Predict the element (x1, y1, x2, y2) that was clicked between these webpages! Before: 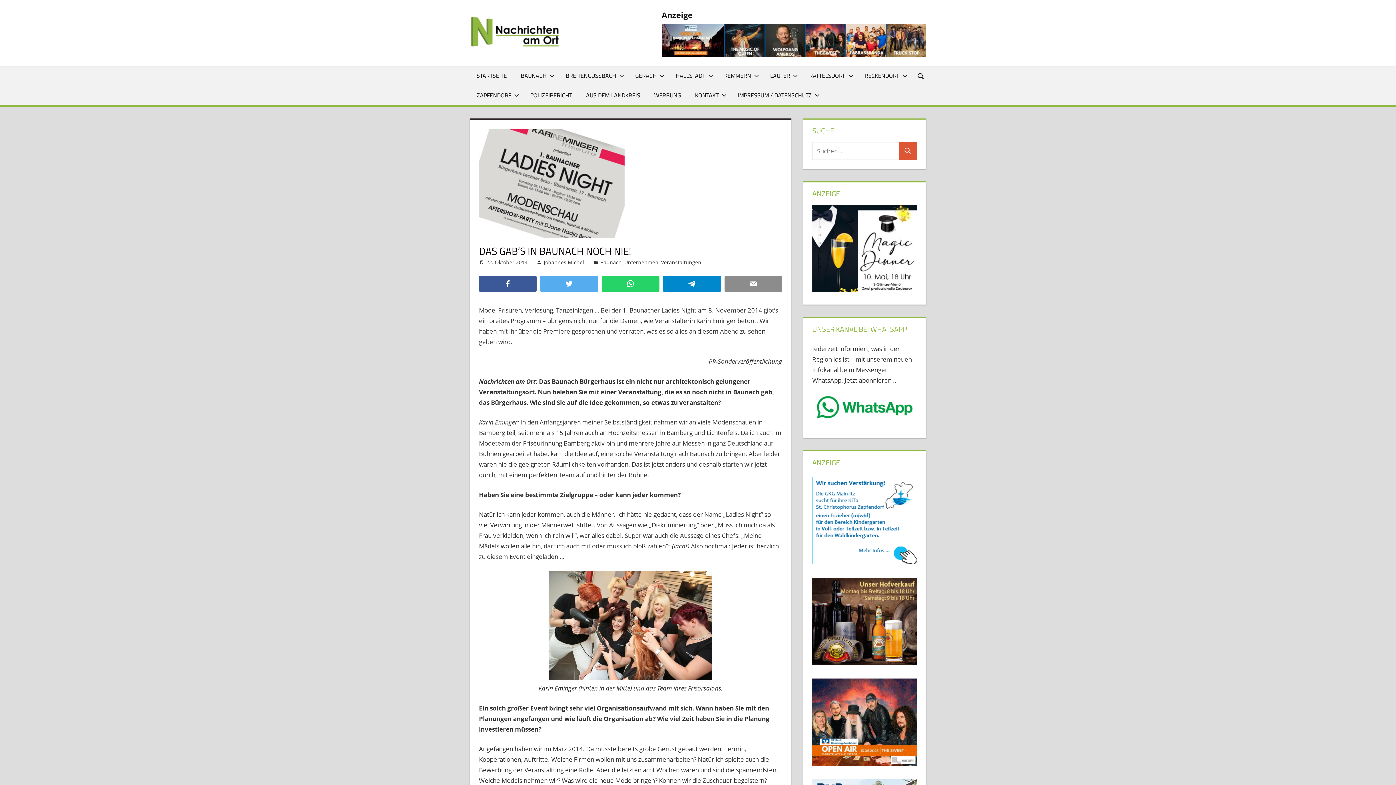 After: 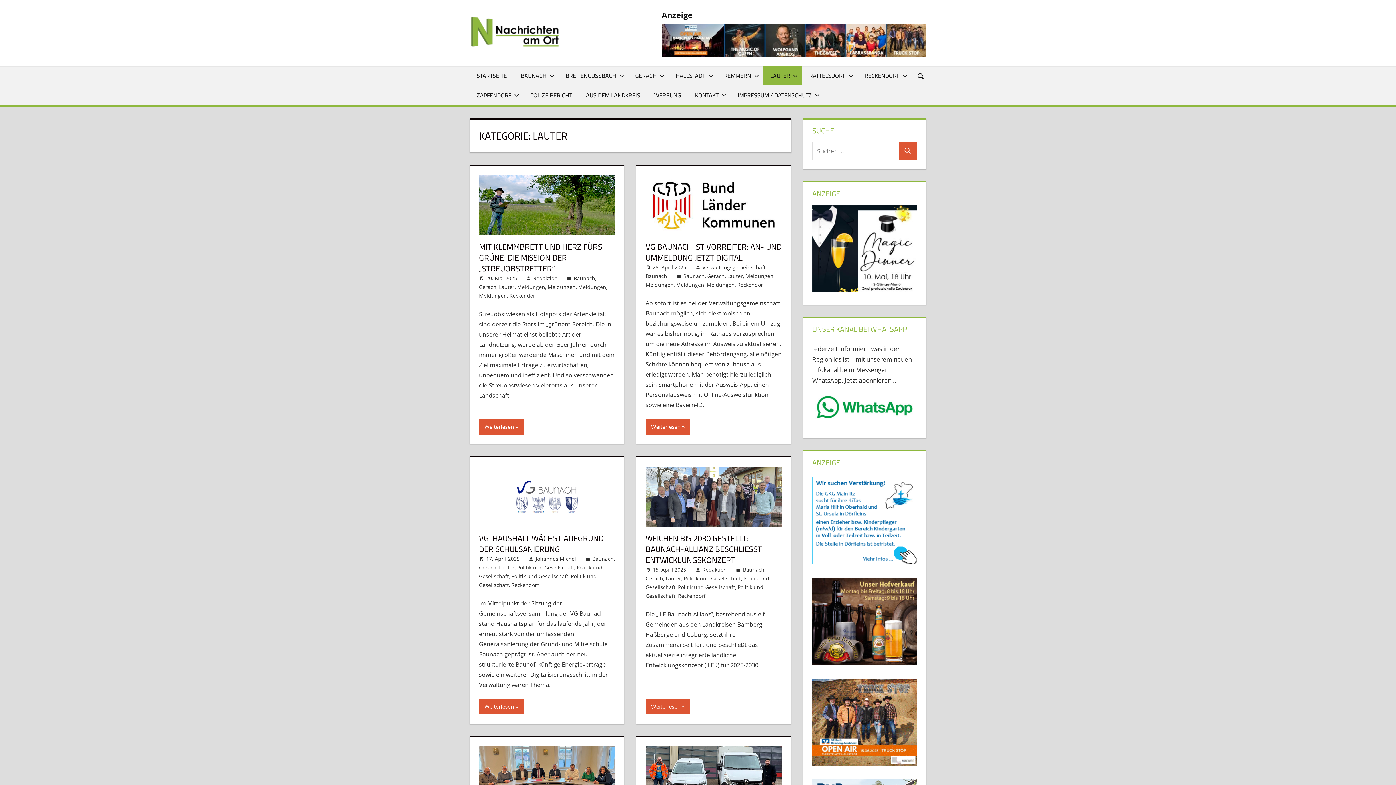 Action: label: LAUTER bbox: (763, 66, 802, 85)